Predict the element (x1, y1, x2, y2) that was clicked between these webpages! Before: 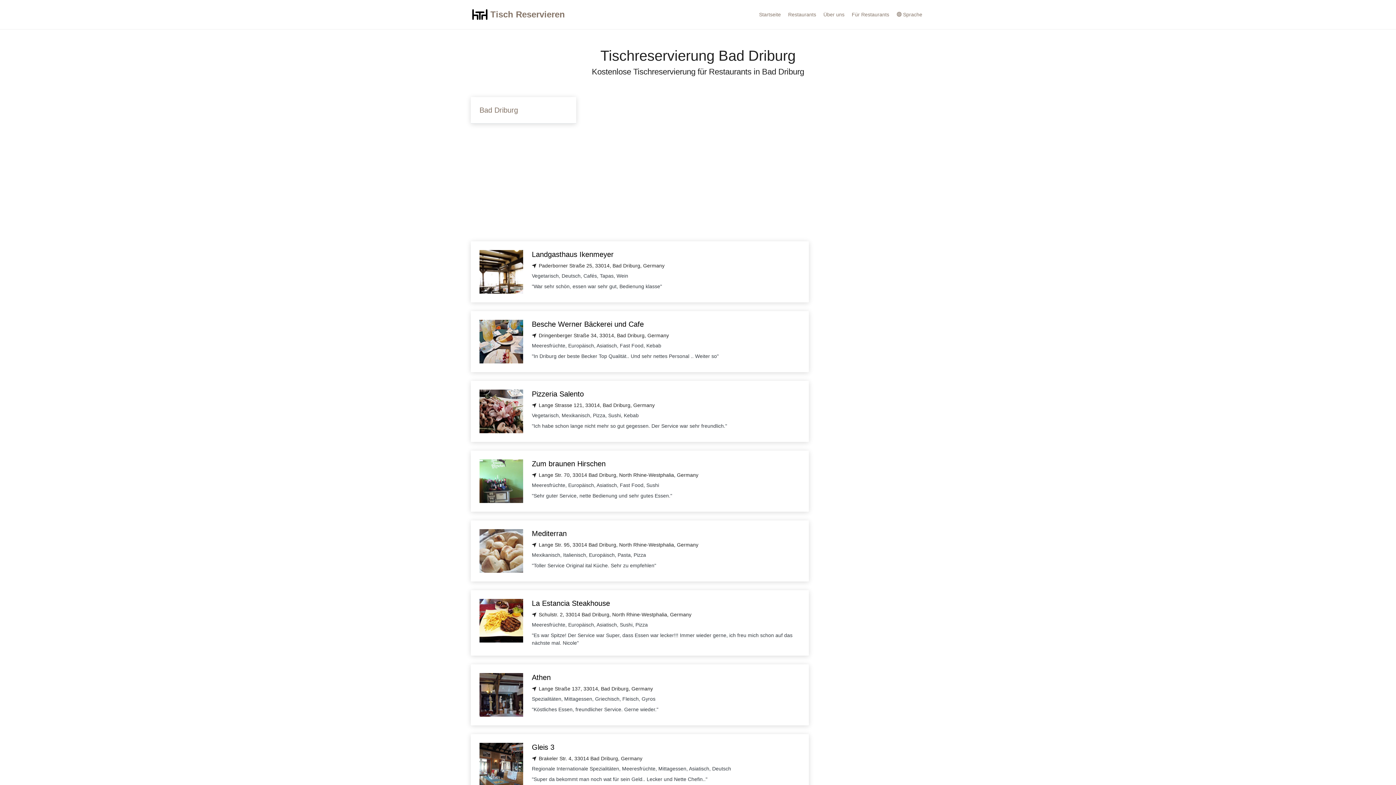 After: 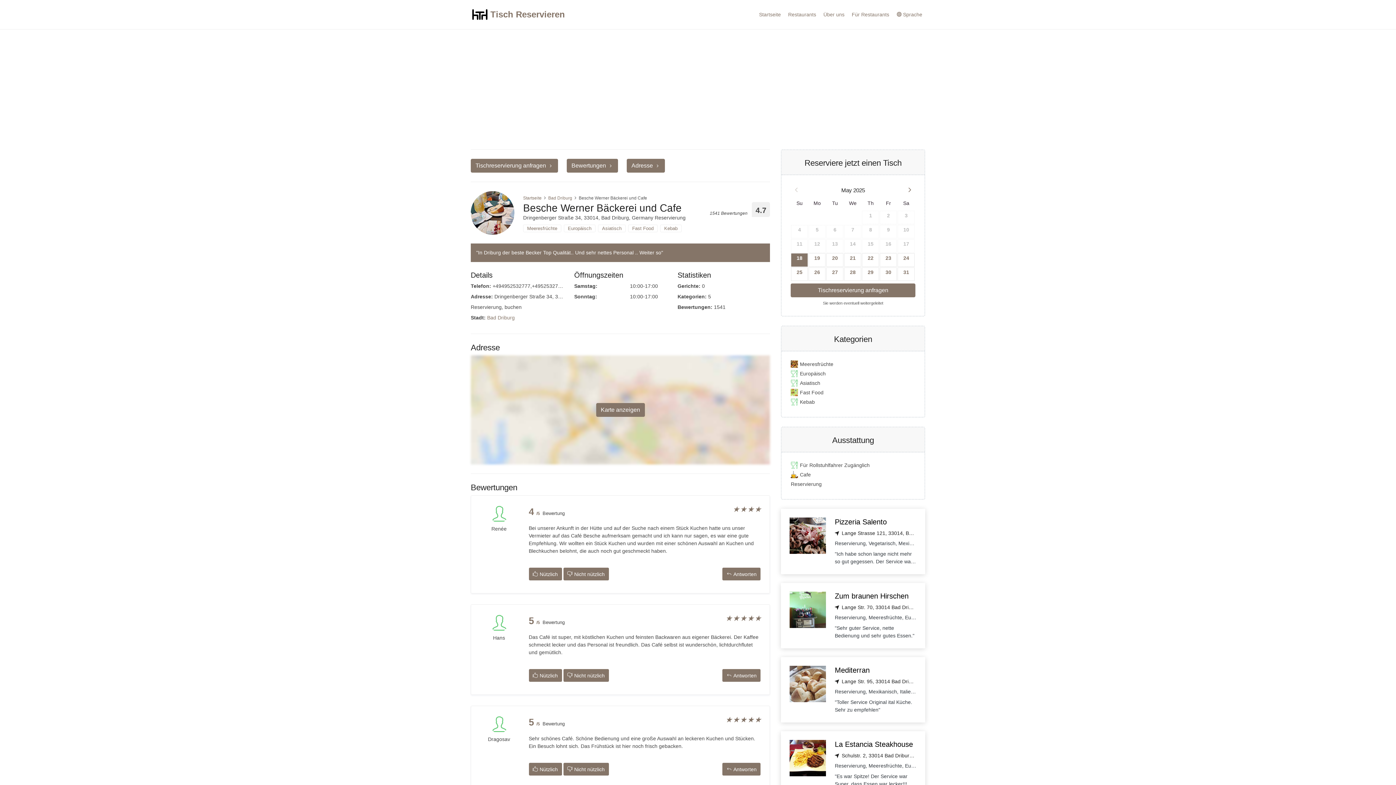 Action: label: Besche Werner Bäckerei und Cafe
➤ Dringenberger Straße 34, 33014, Bad Driburg, Germany

Meeresfrüchte, Europäisch, Asiatisch, Fast Food, Kebab

"In Driburg der beste Becker Top Qualität.. Und sehr nettes Personal .. Weiter so" bbox: (479, 320, 800, 363)